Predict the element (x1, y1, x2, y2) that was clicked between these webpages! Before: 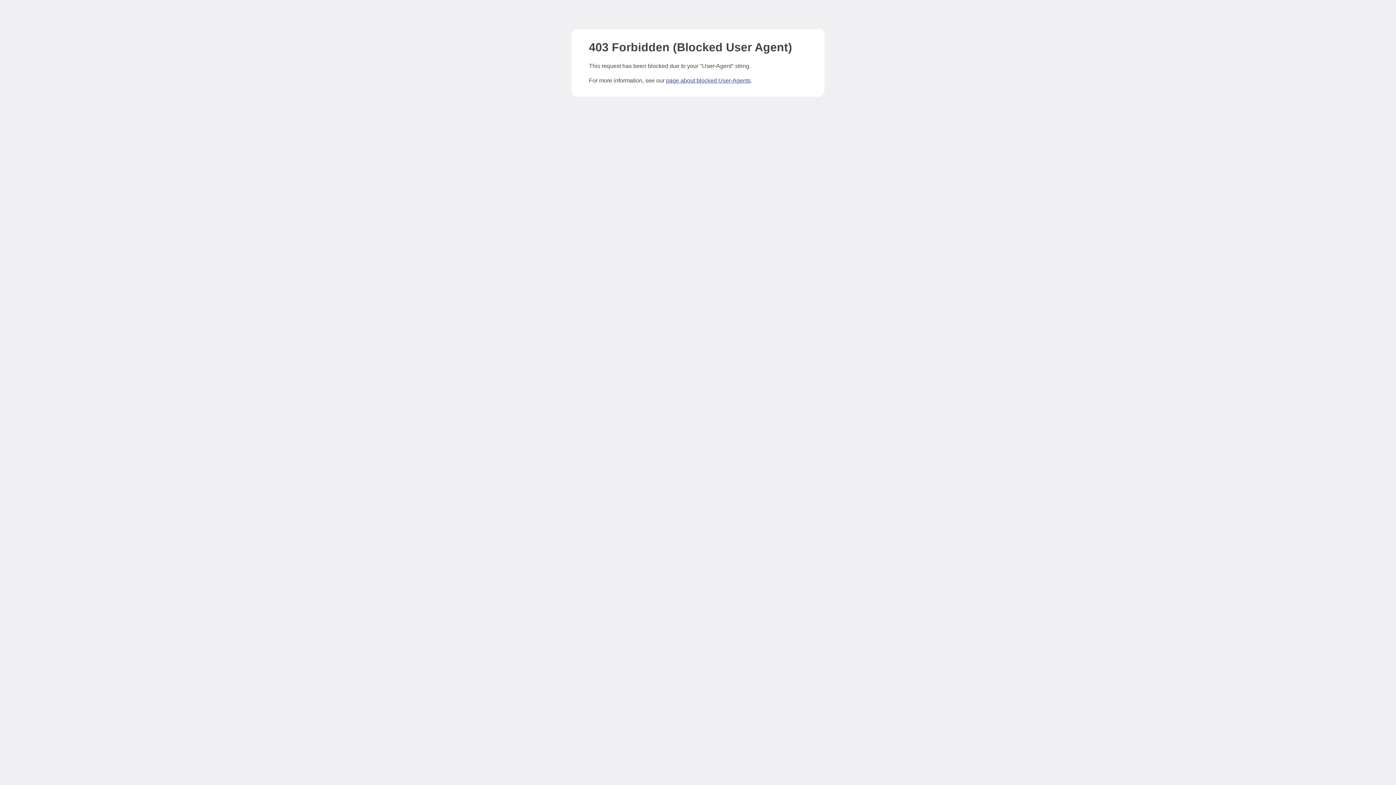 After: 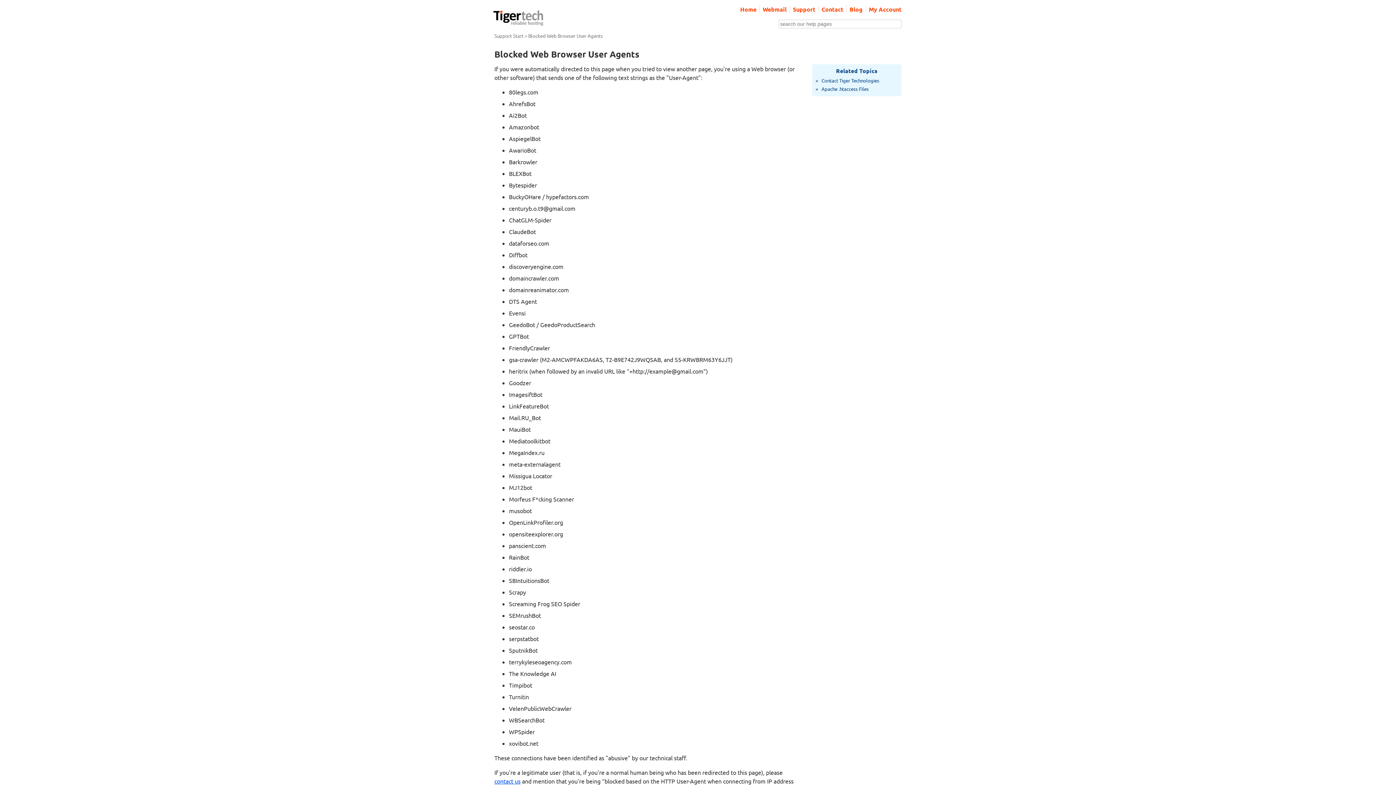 Action: bbox: (666, 77, 750, 83) label: page about blocked User-Agents